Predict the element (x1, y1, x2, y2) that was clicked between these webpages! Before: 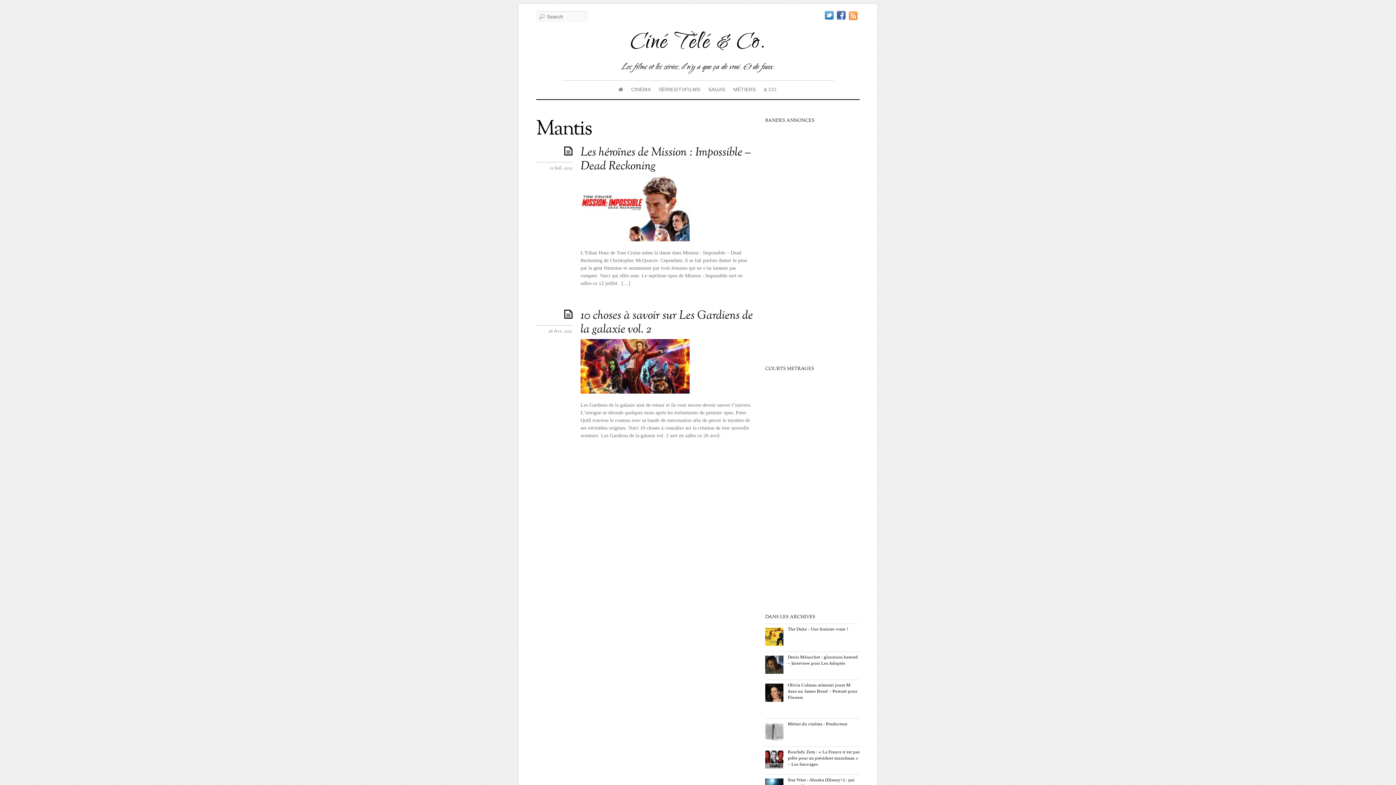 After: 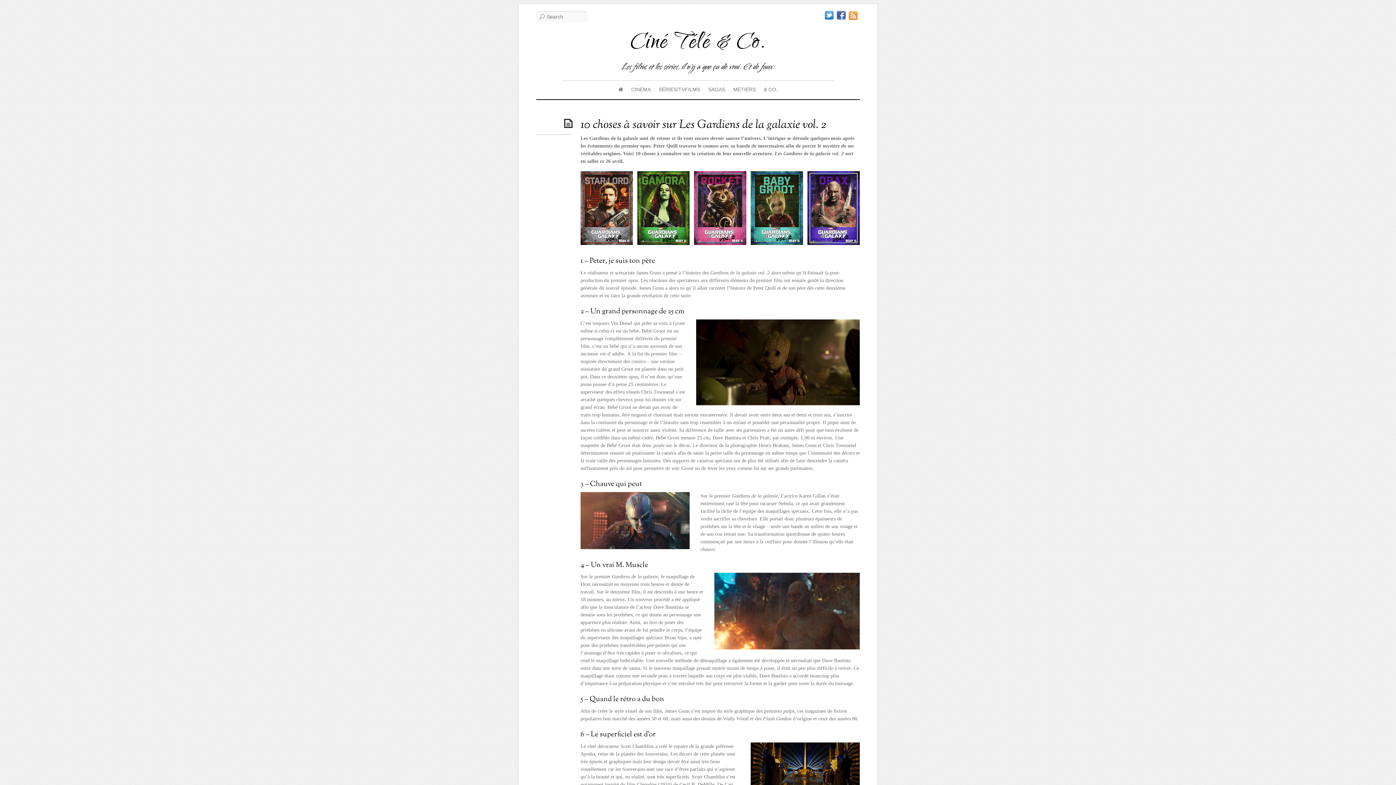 Action: bbox: (580, 389, 689, 394)